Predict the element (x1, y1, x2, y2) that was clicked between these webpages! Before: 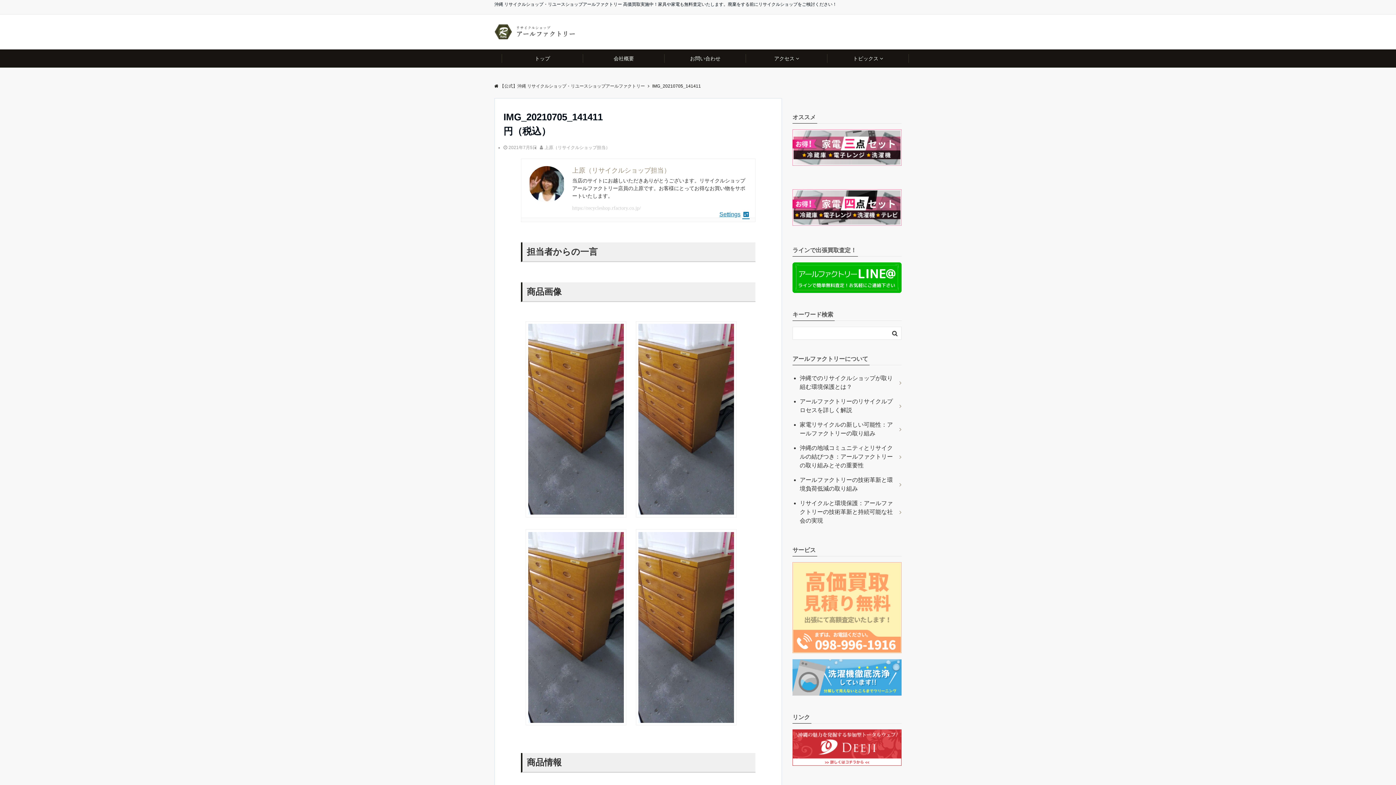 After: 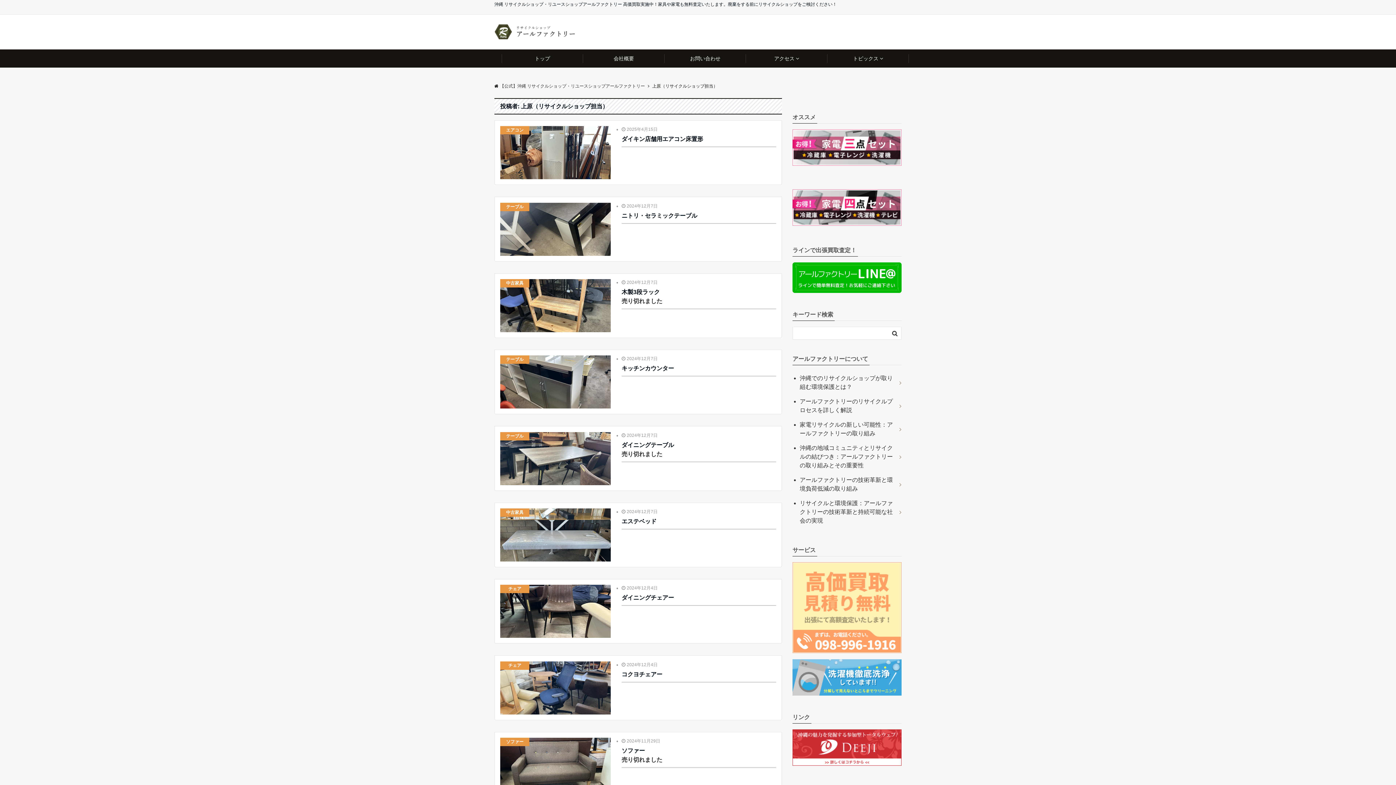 Action: label: 上原（リサイクルショップ担当） bbox: (572, 166, 670, 174)